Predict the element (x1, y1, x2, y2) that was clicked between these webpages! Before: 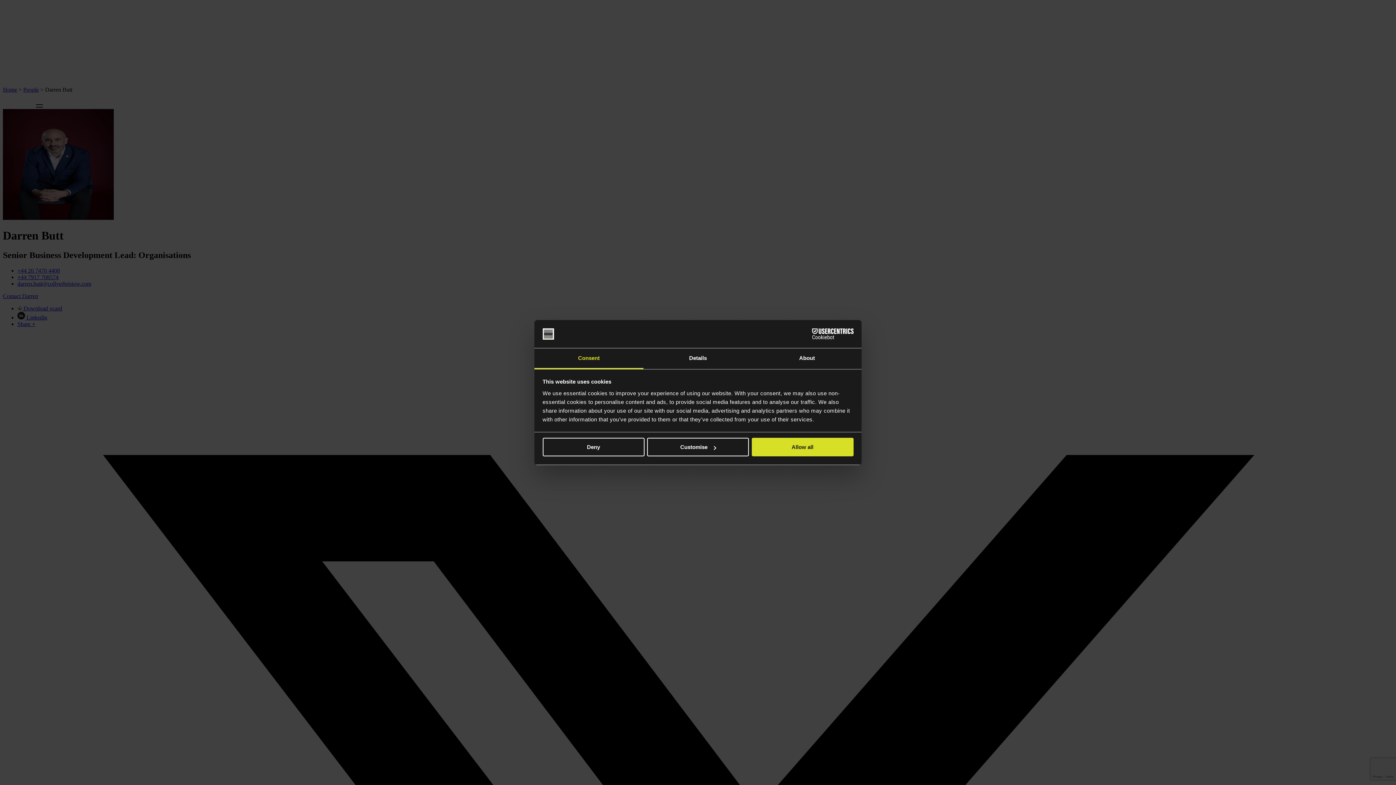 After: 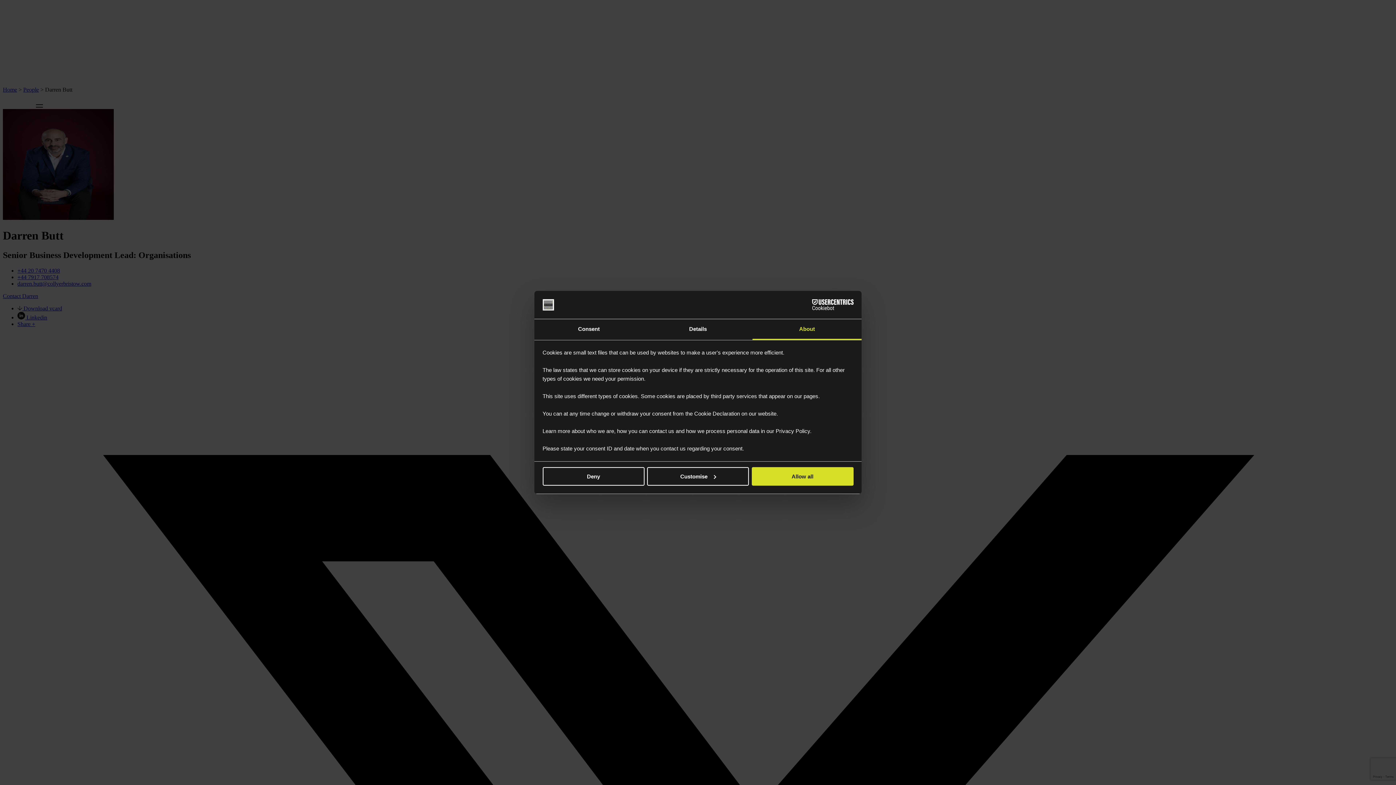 Action: label: About bbox: (752, 348, 861, 369)